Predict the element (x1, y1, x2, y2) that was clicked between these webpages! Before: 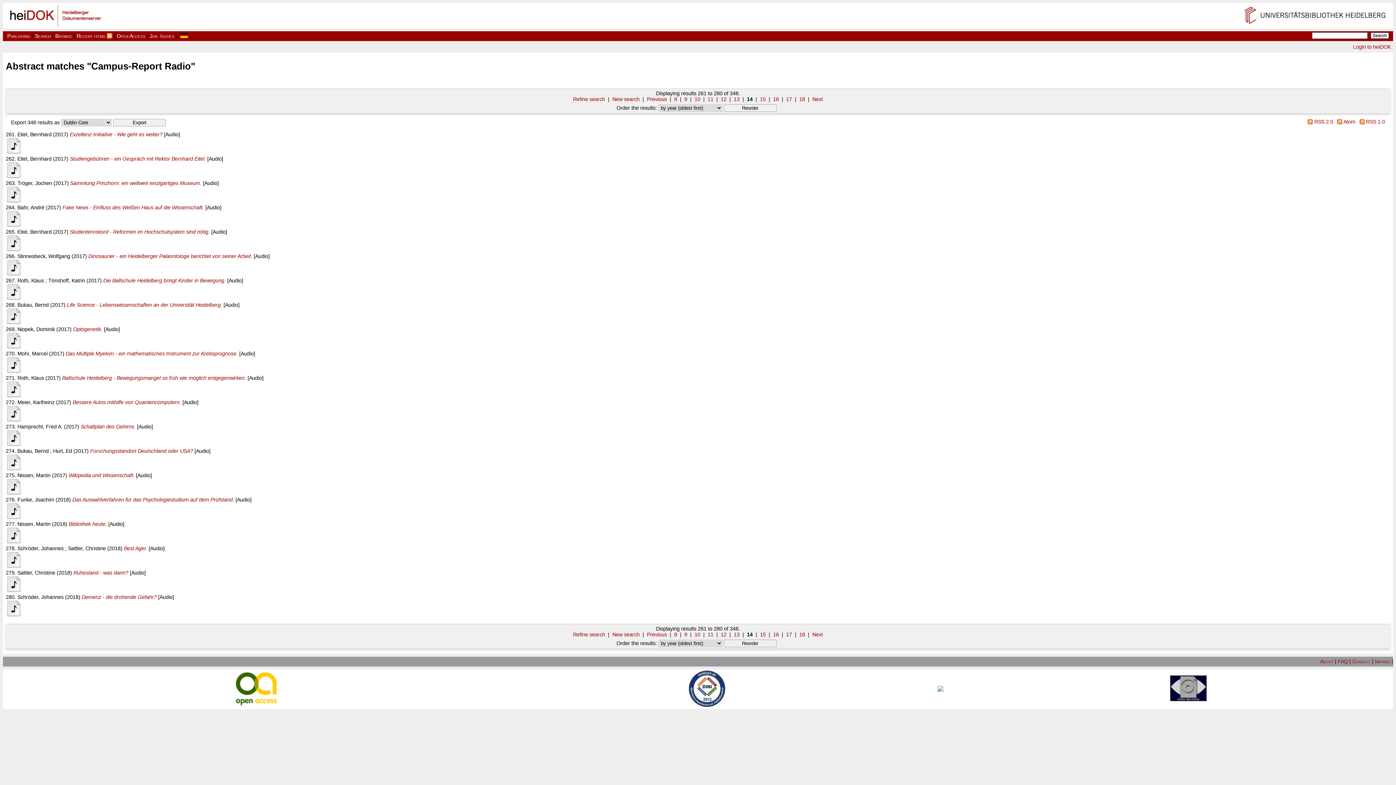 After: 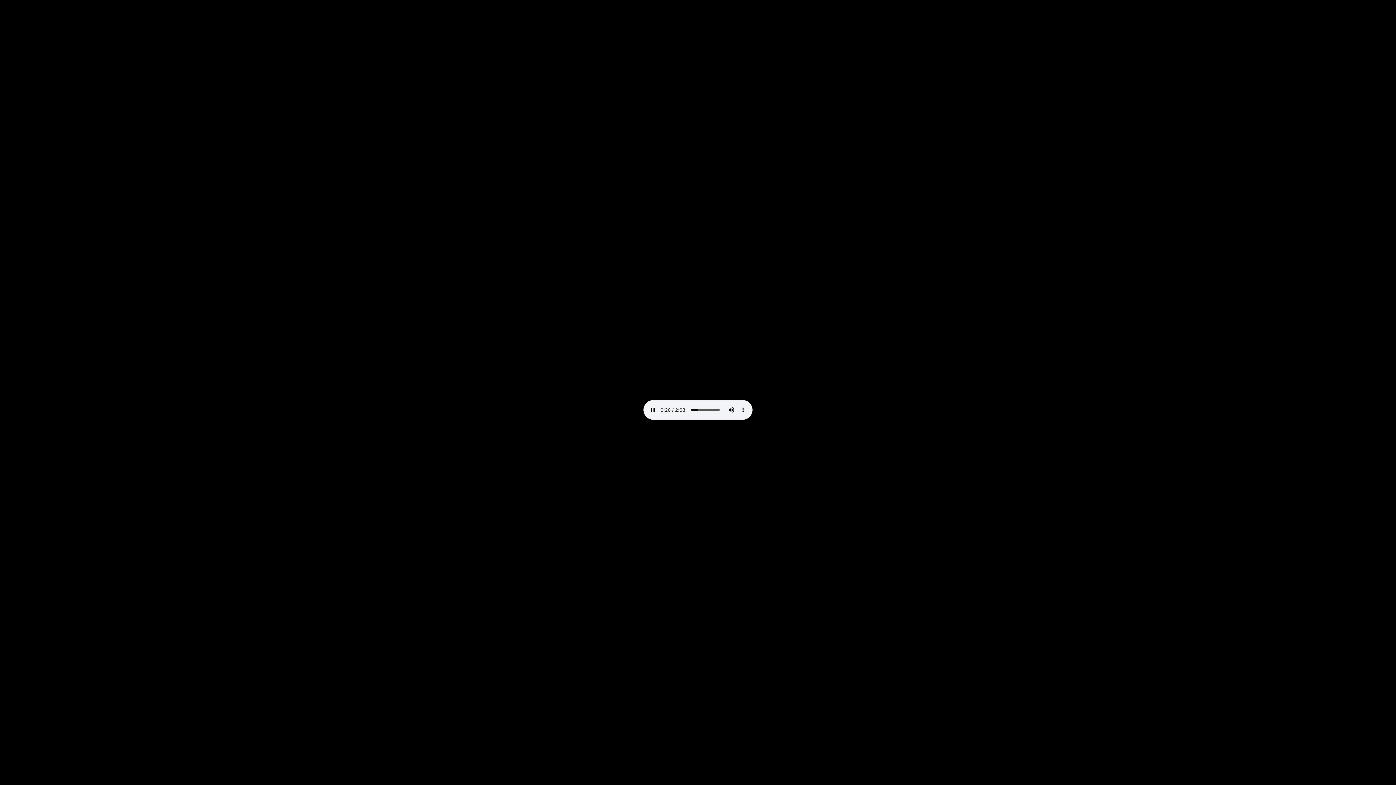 Action: bbox: (5, 540, 21, 545)